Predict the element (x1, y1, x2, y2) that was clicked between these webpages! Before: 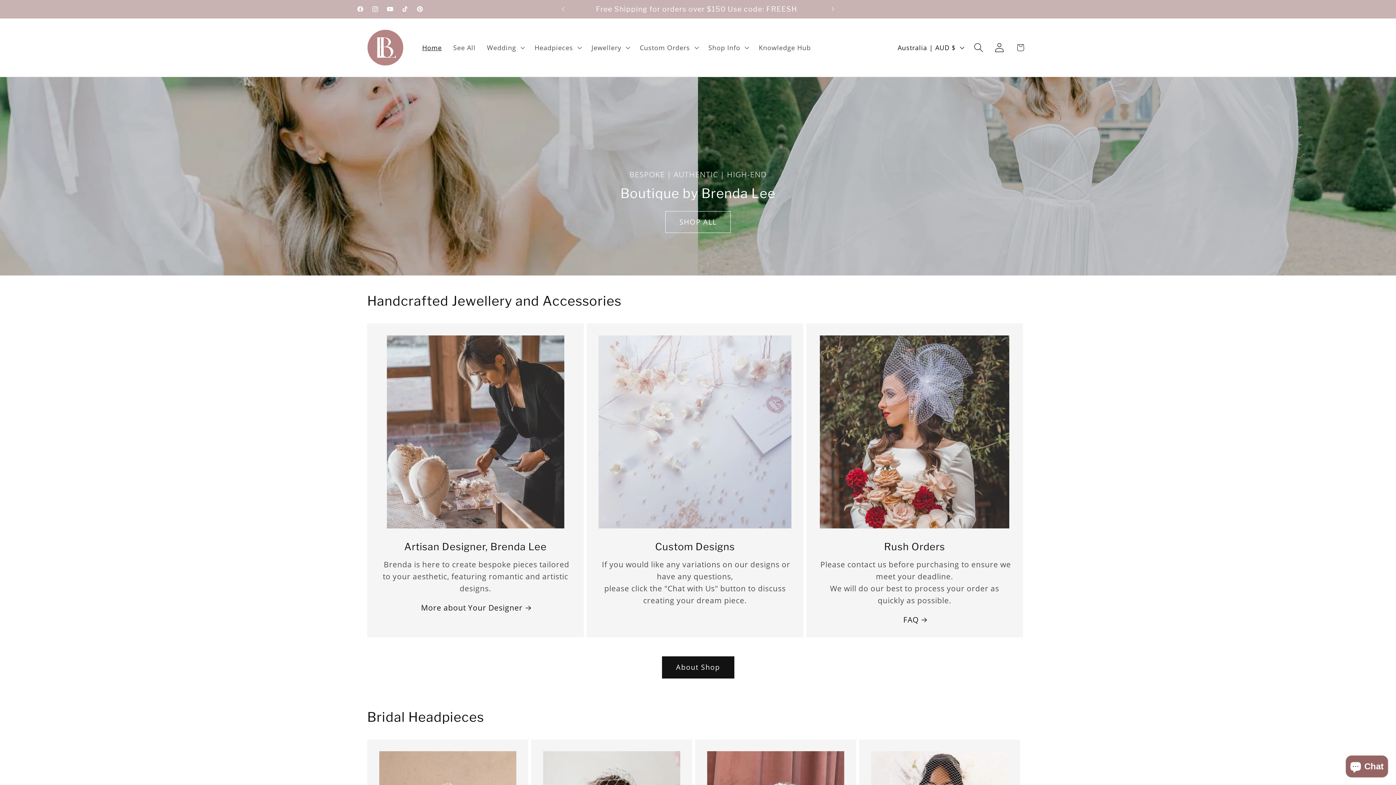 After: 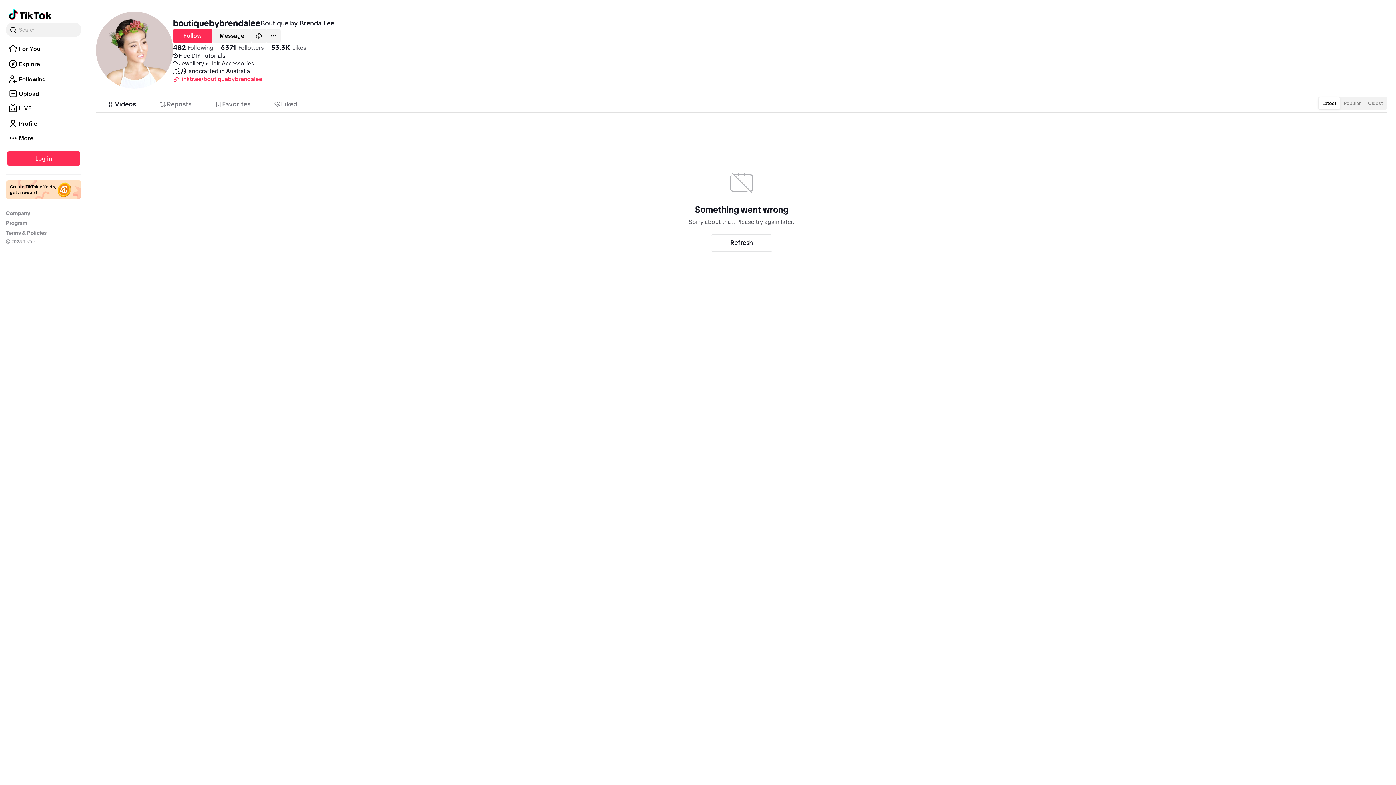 Action: bbox: (397, 0, 412, 18) label: TikTok